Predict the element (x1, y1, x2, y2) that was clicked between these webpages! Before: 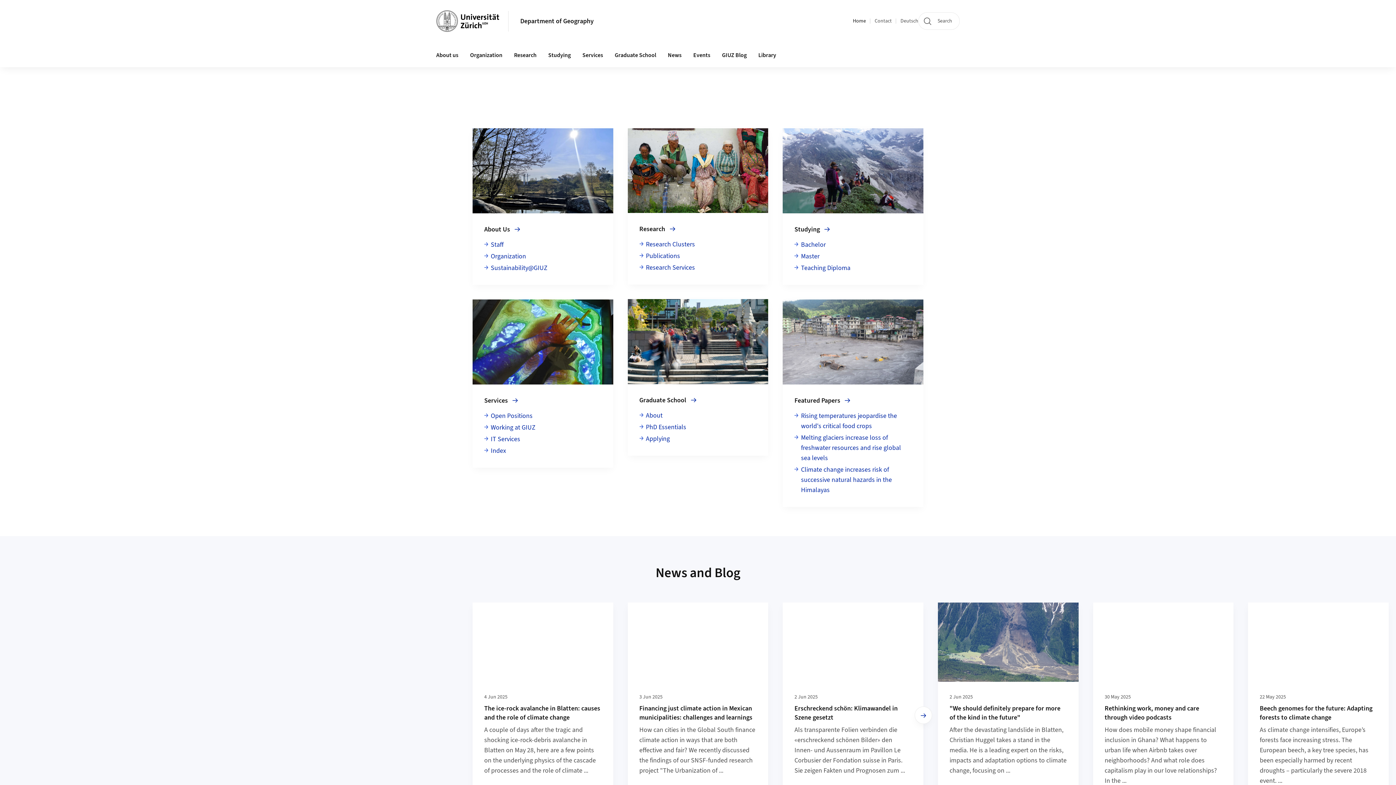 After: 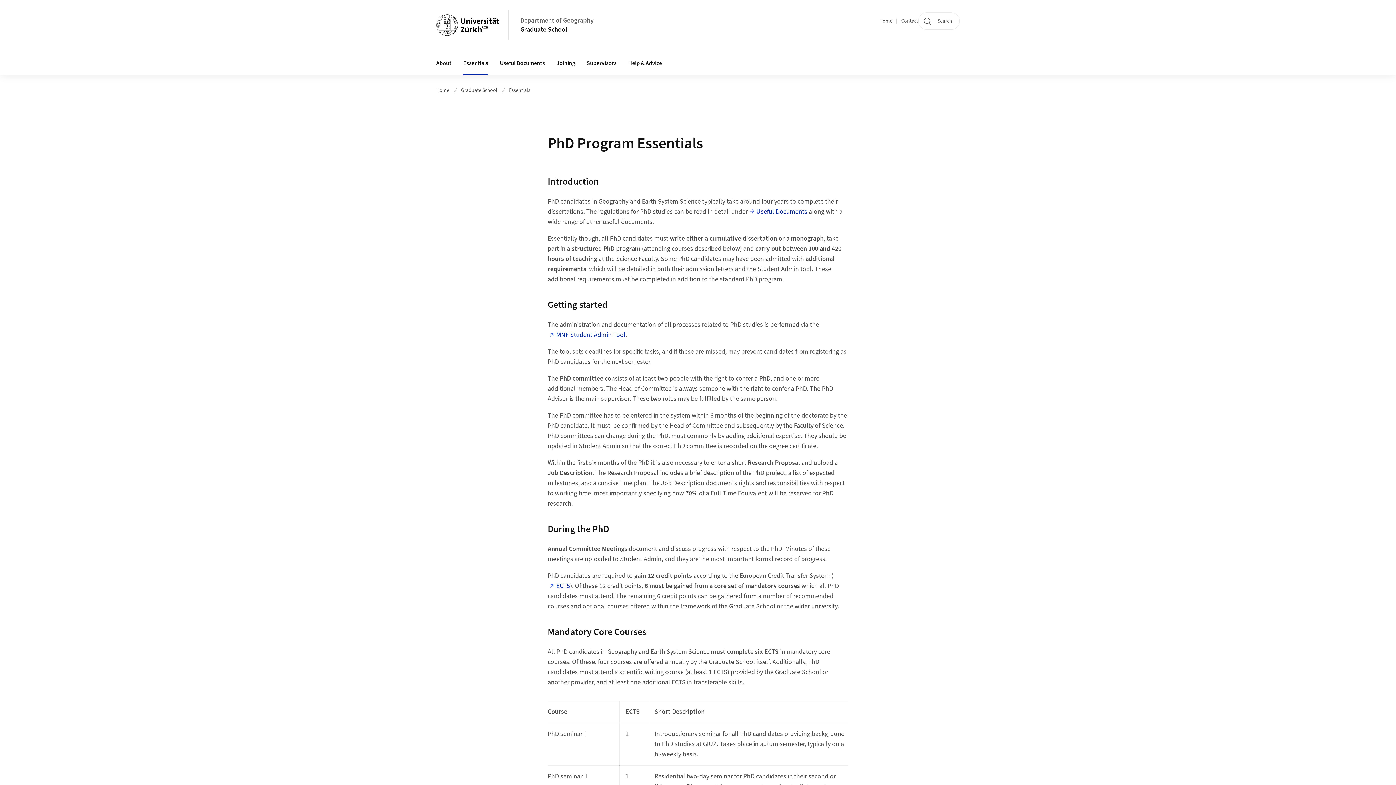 Action: bbox: (639, 422, 686, 432) label: PhD Essentials